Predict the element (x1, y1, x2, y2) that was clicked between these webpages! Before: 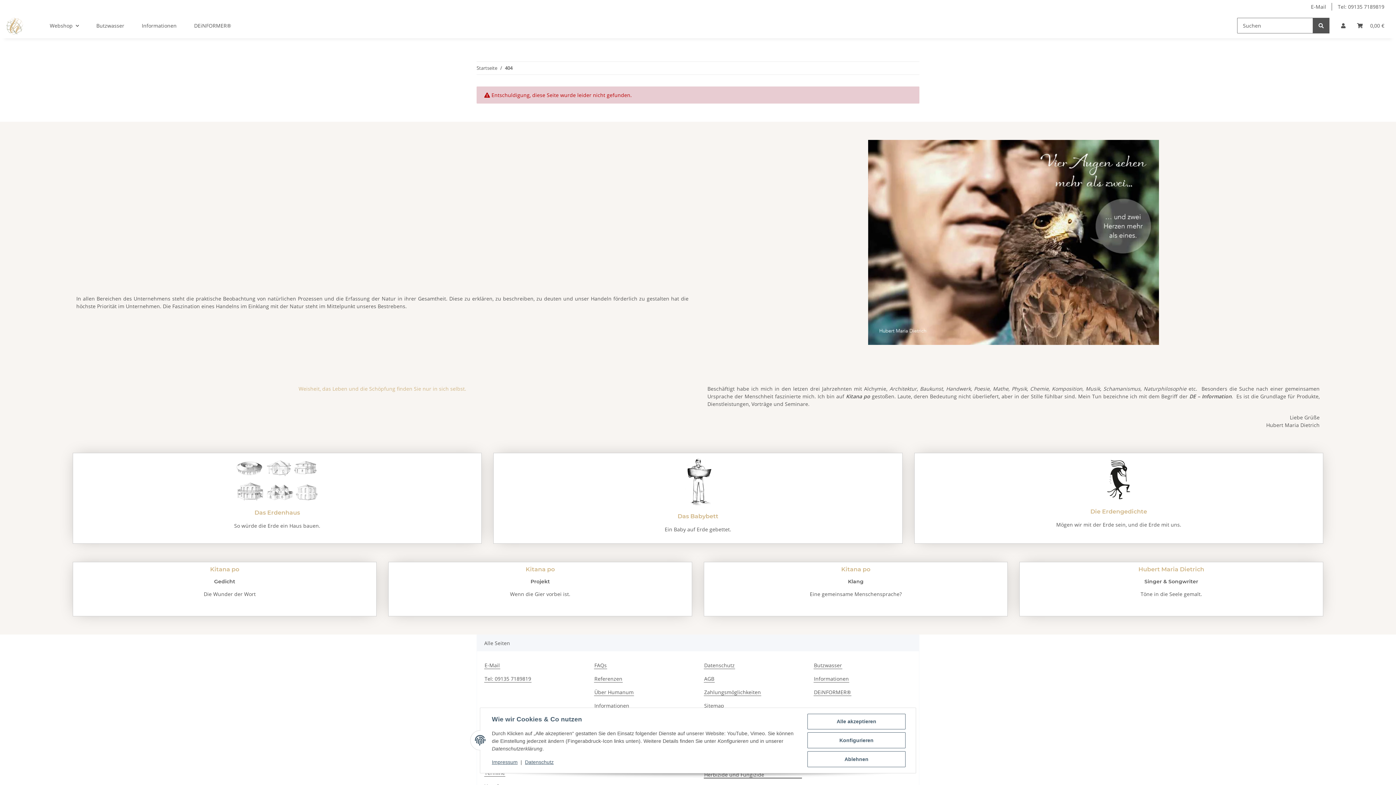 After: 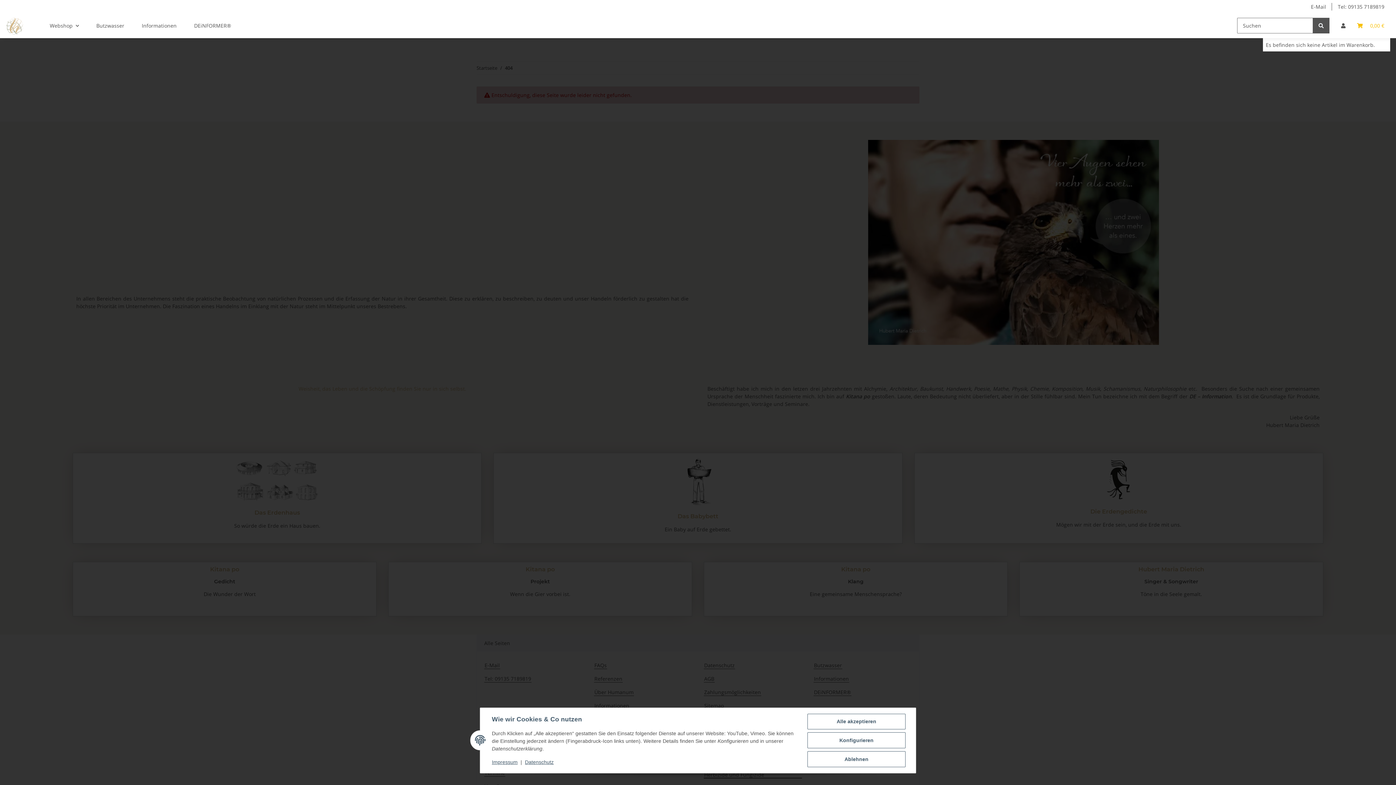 Action: bbox: (1351, 13, 1390, 38) label: Warenkorb